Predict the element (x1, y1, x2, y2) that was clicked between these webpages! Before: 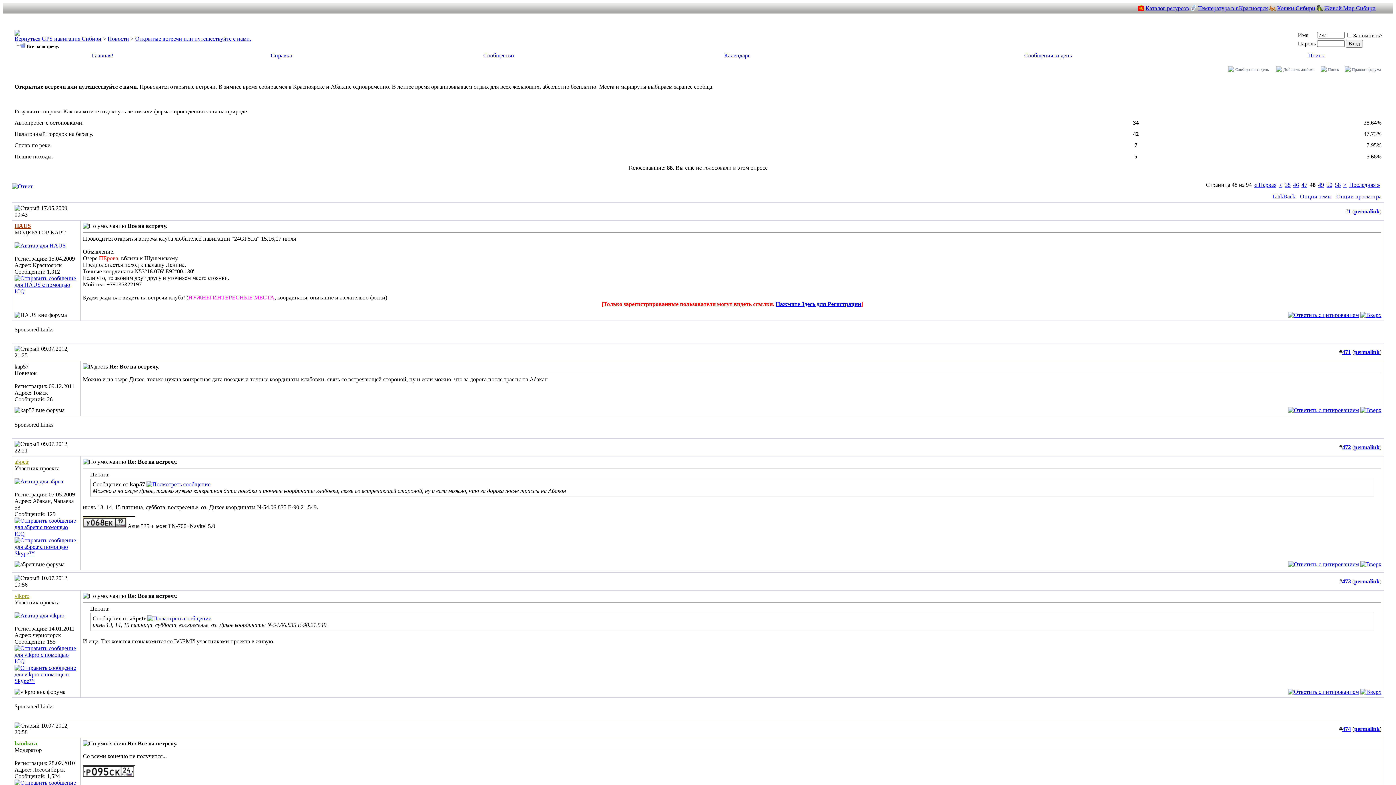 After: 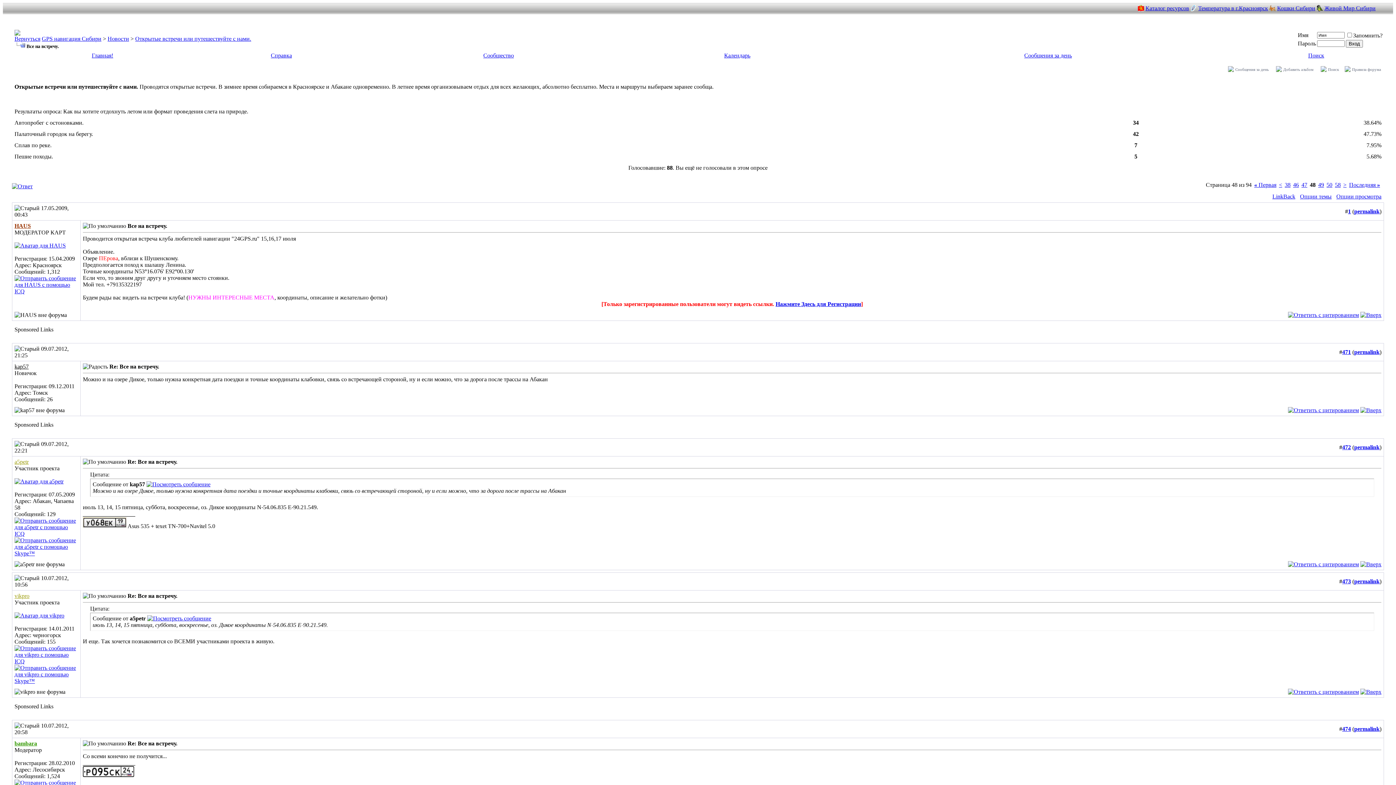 Action: bbox: (14, 530, 78, 537)